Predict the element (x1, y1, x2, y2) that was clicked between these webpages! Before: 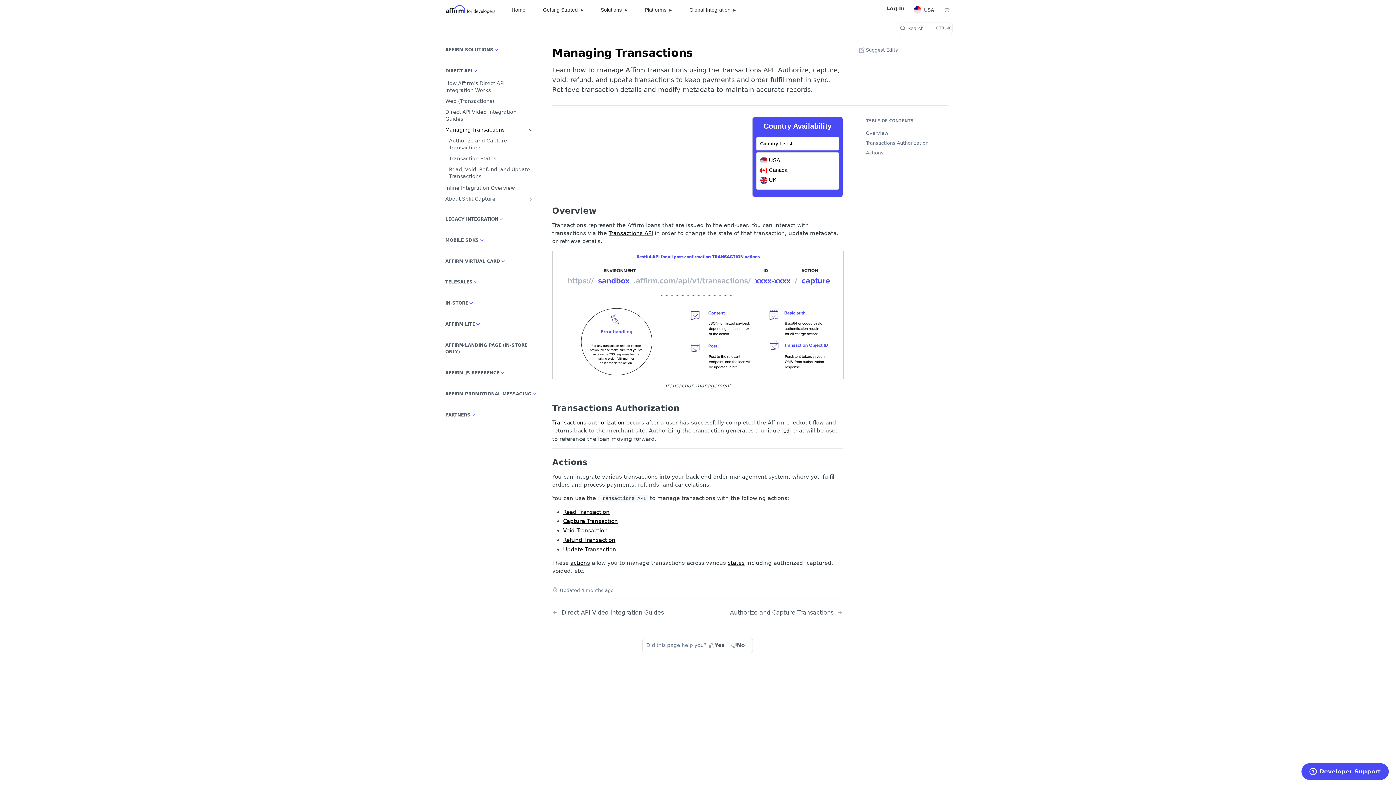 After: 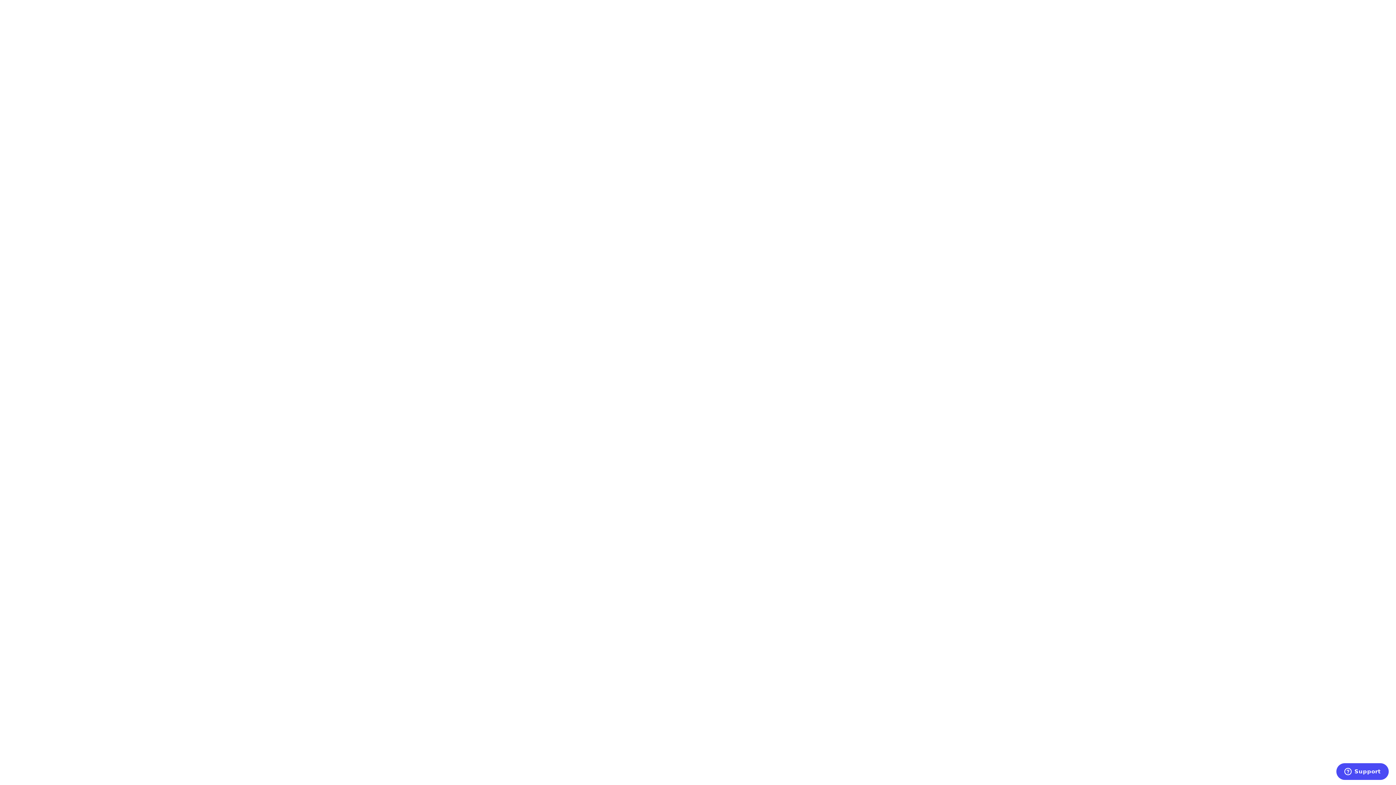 Action: bbox: (552, 419, 624, 426) label: Transactions authorization